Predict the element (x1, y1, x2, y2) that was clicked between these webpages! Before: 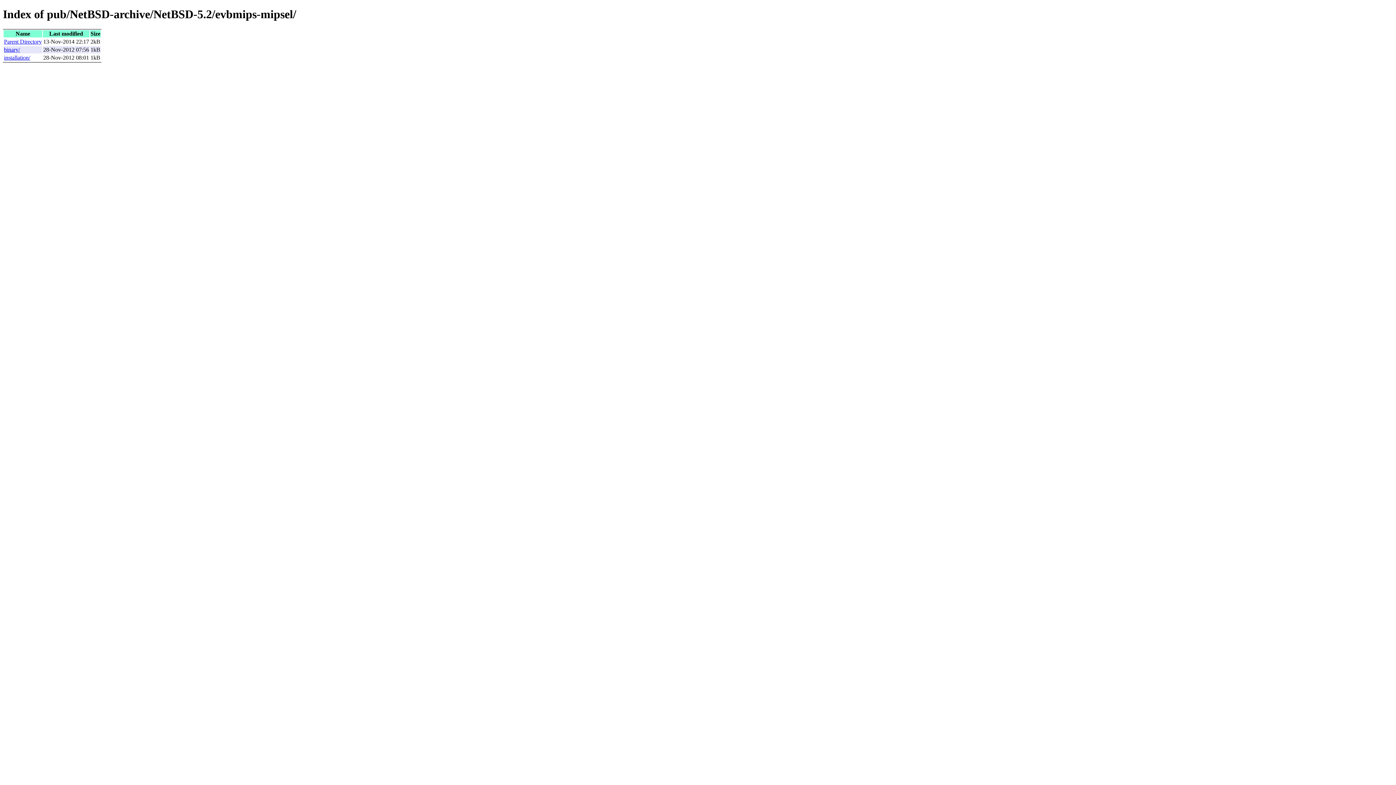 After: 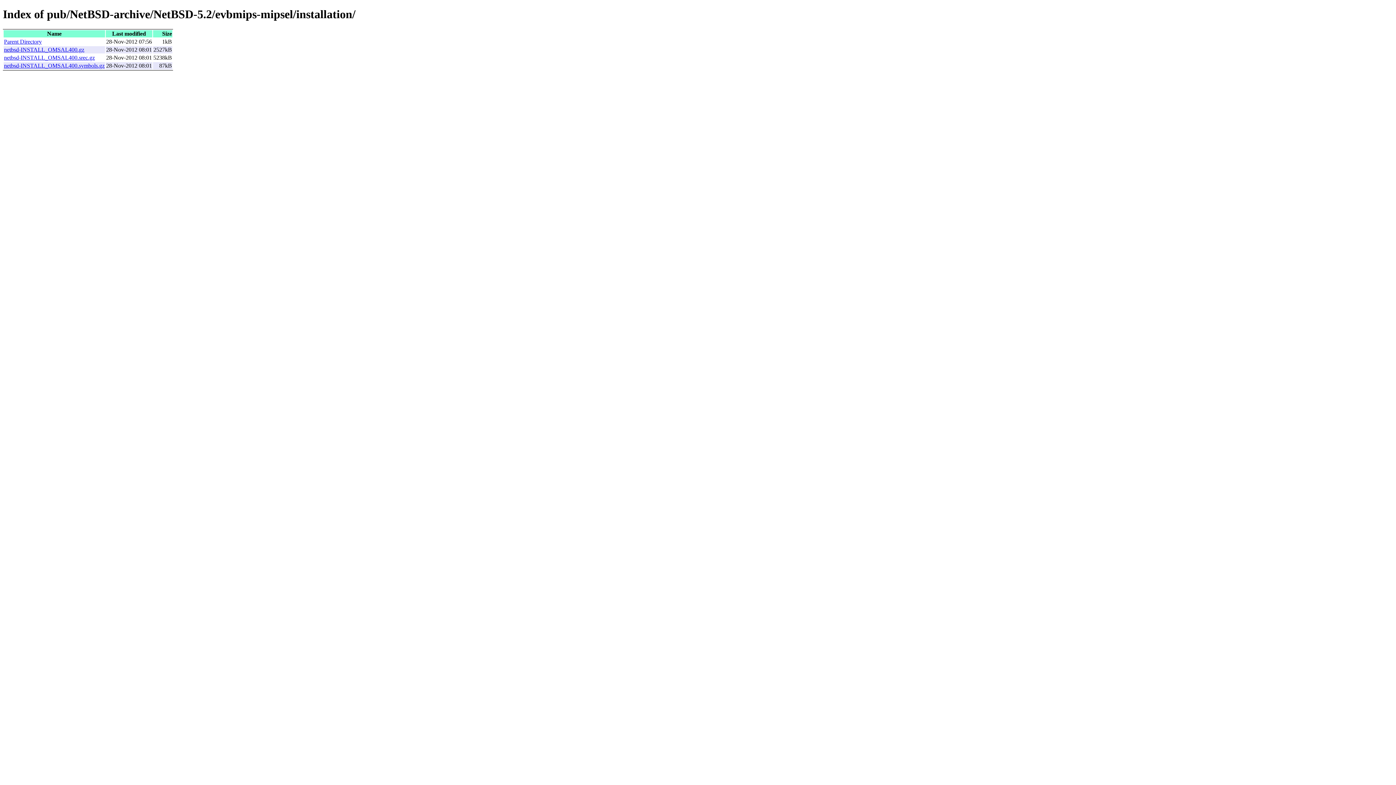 Action: bbox: (4, 54, 30, 60) label: installation/